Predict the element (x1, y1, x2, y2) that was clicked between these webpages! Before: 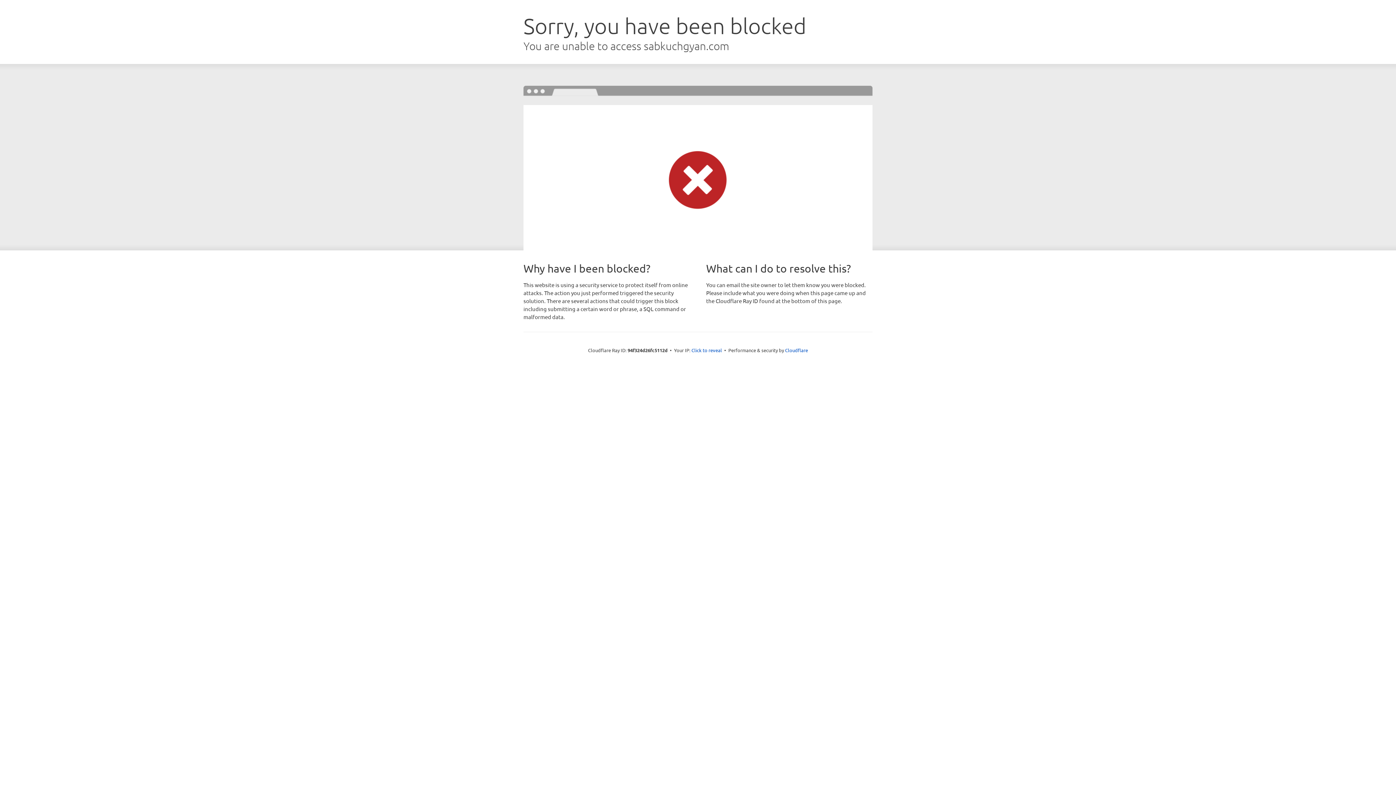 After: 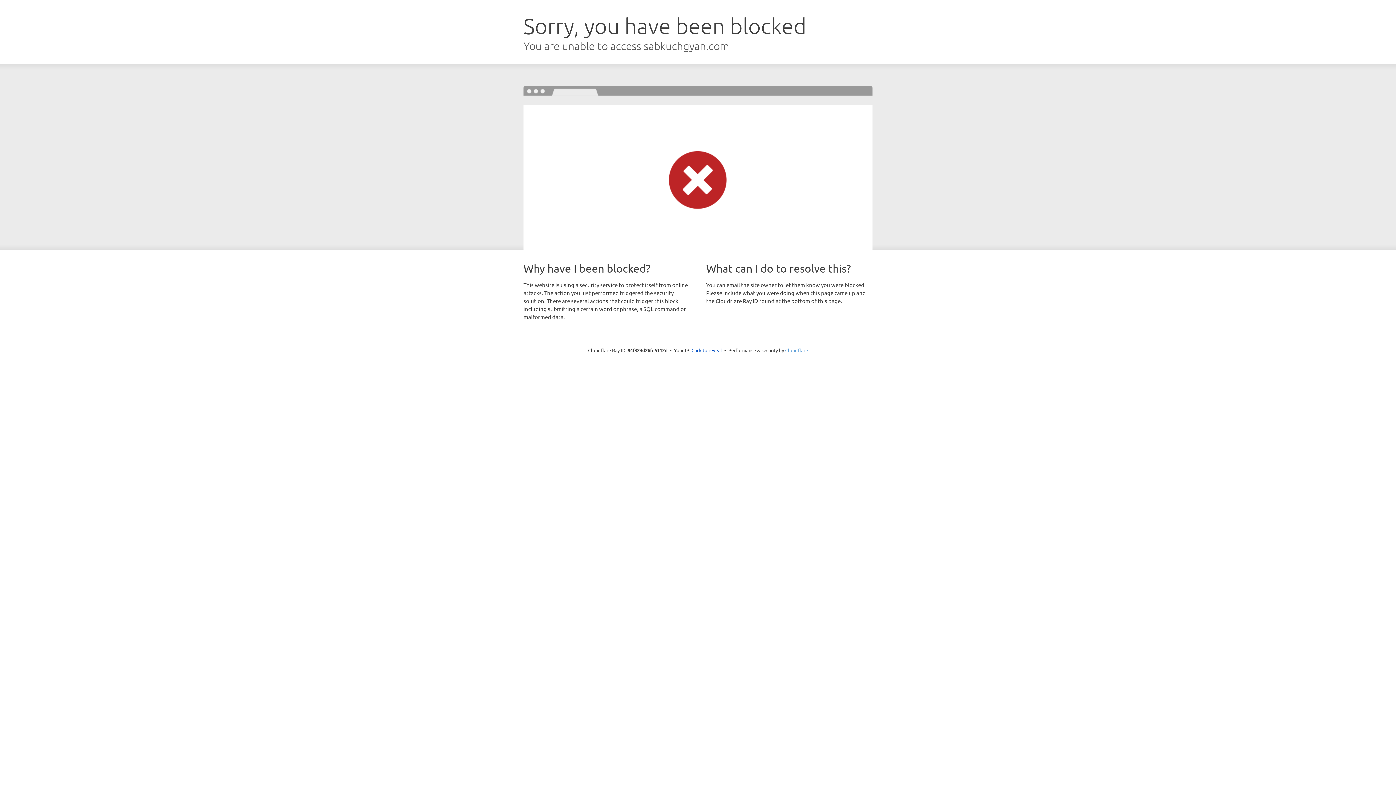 Action: label: Cloudflare bbox: (785, 347, 808, 353)